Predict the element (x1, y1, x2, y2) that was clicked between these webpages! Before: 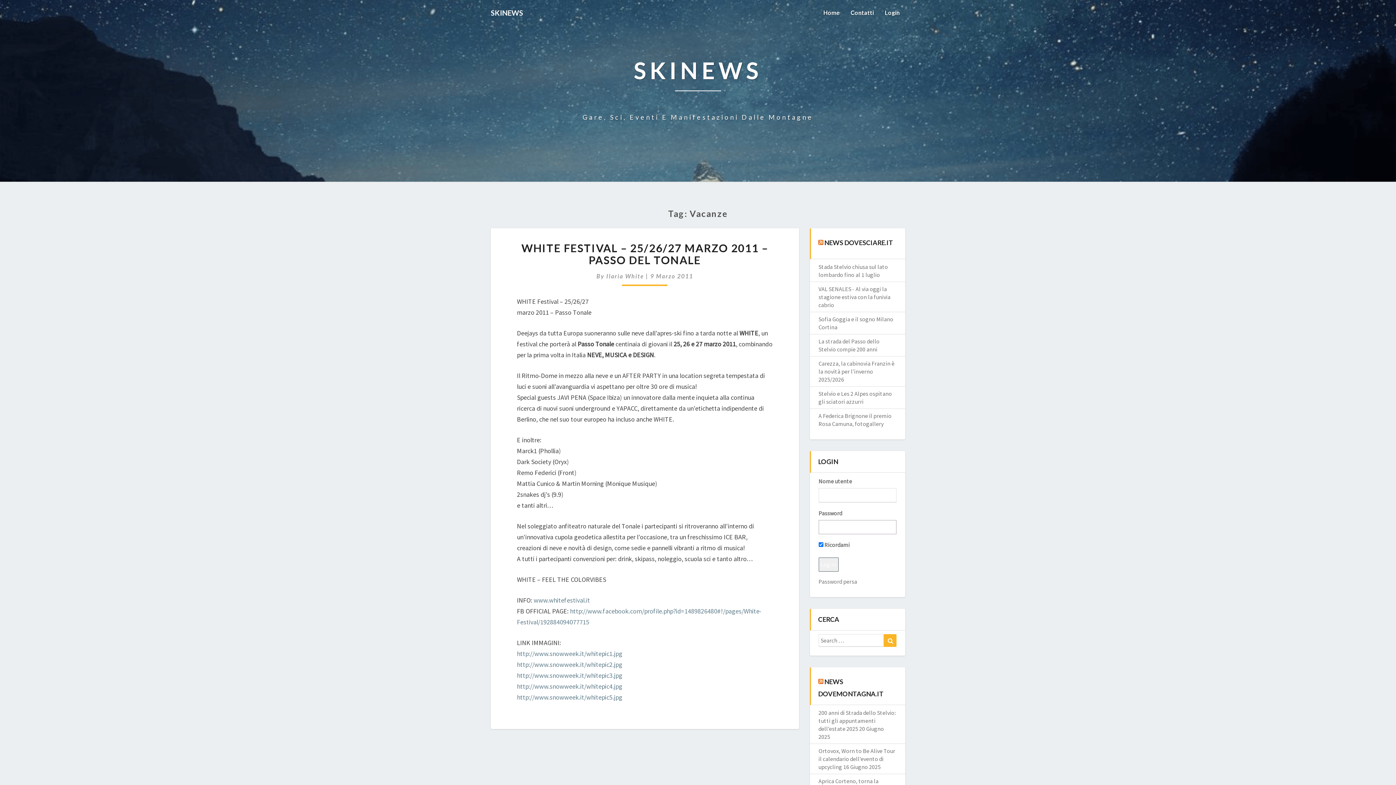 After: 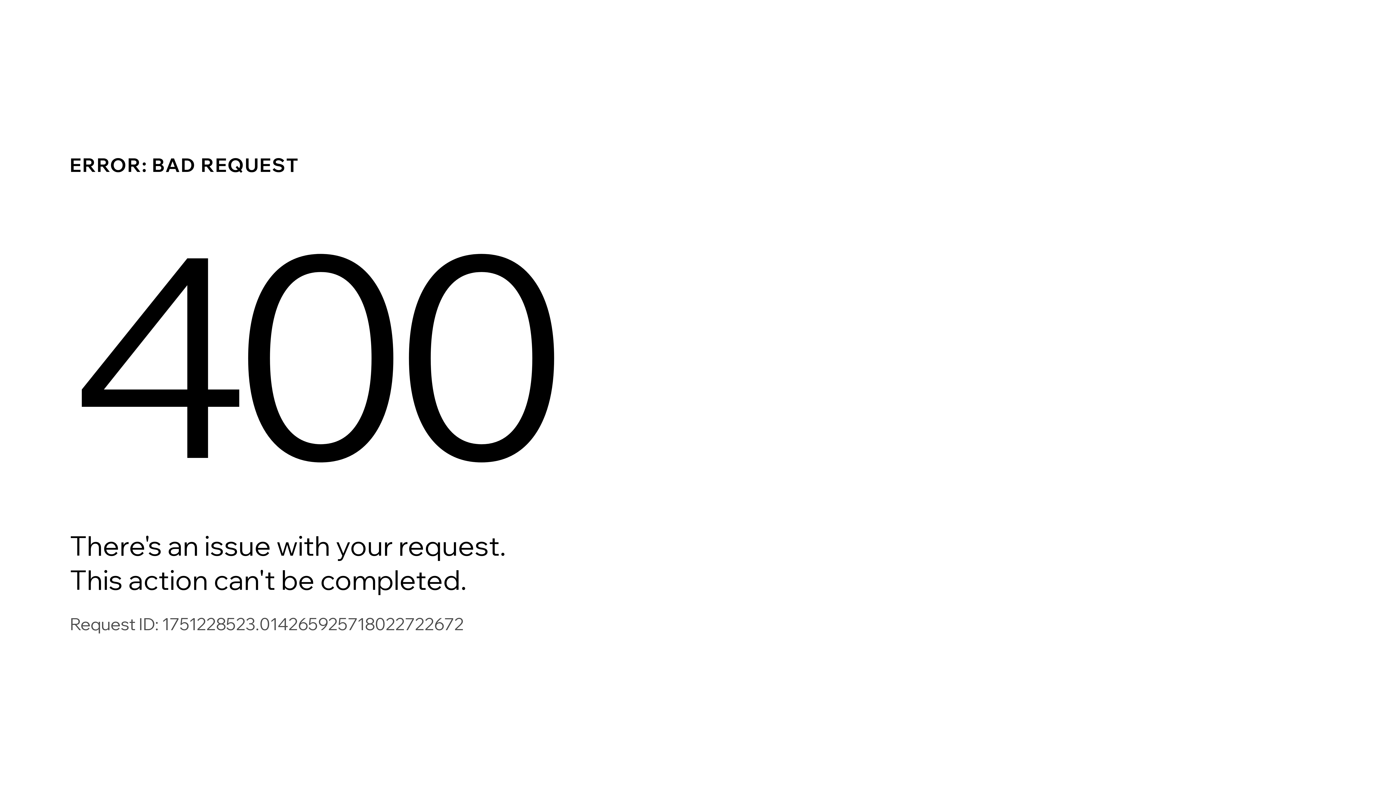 Action: label: http://www.snowweek.it/whitepic4.jpg bbox: (517, 682, 622, 690)